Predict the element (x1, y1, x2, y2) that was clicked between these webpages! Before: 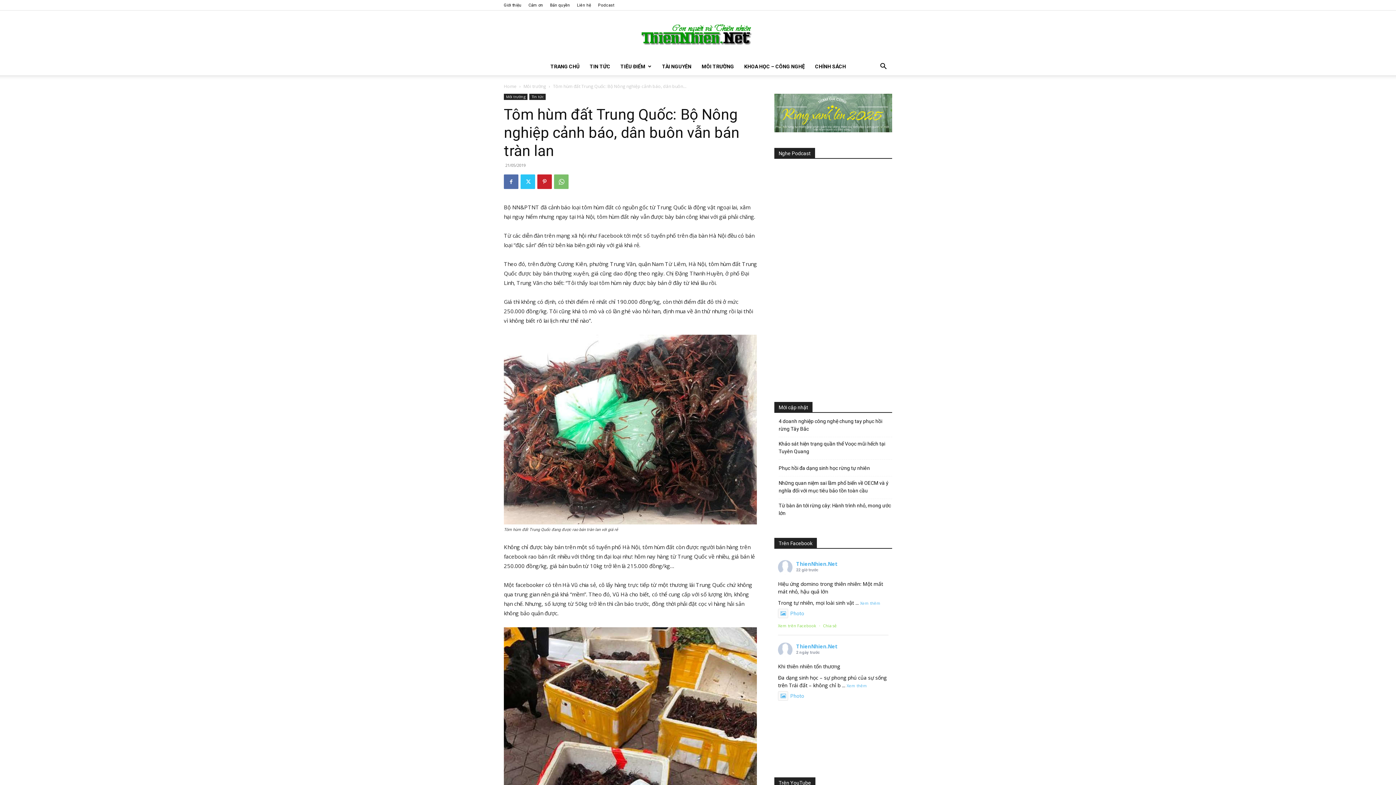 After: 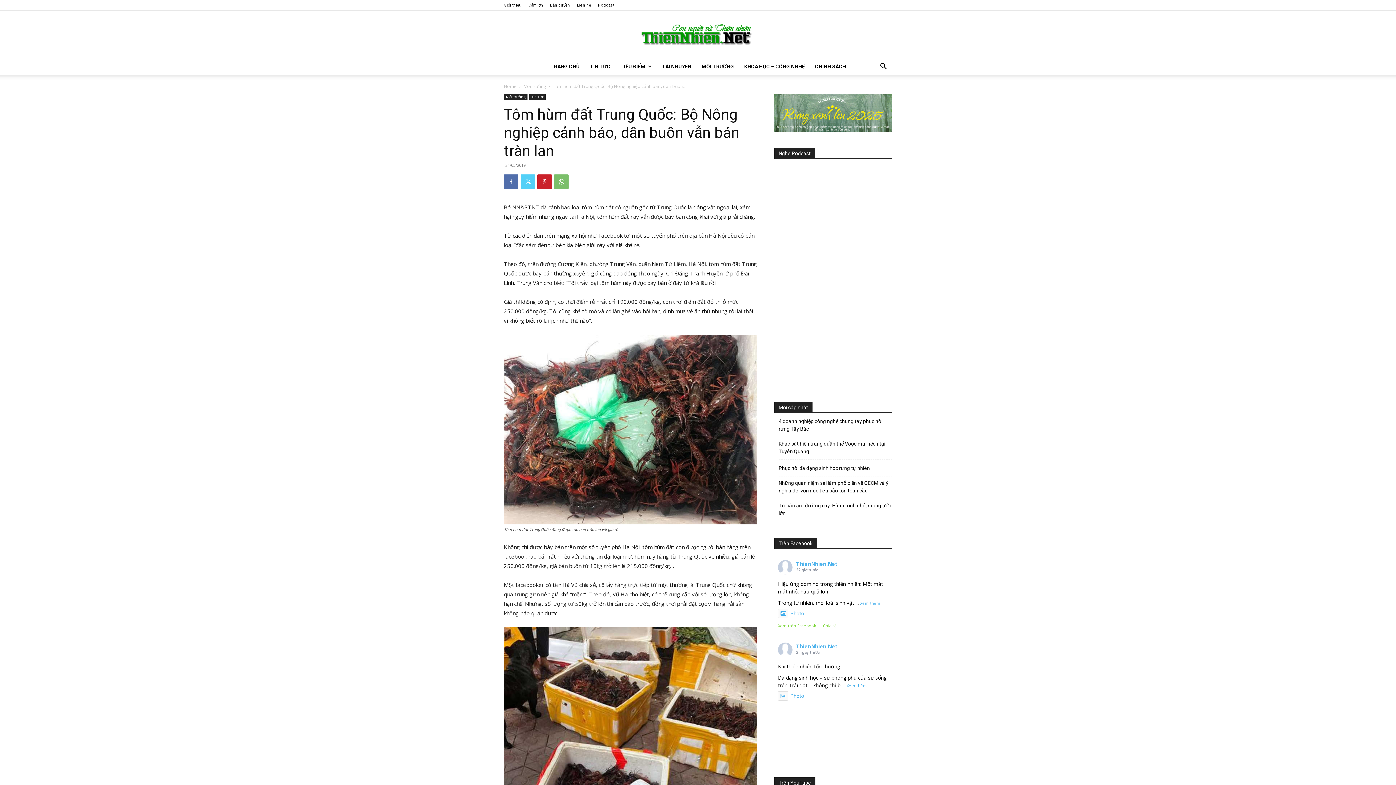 Action: bbox: (520, 174, 535, 189)